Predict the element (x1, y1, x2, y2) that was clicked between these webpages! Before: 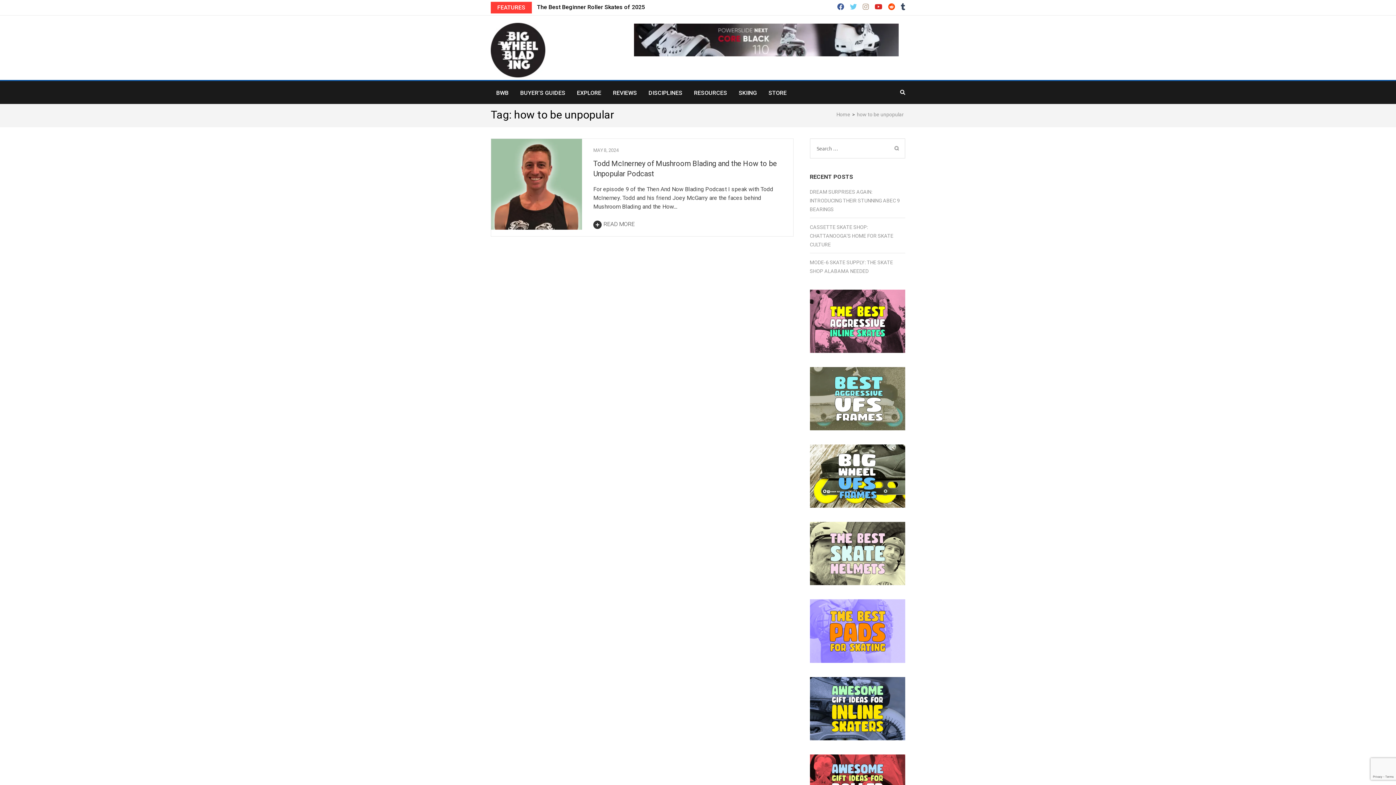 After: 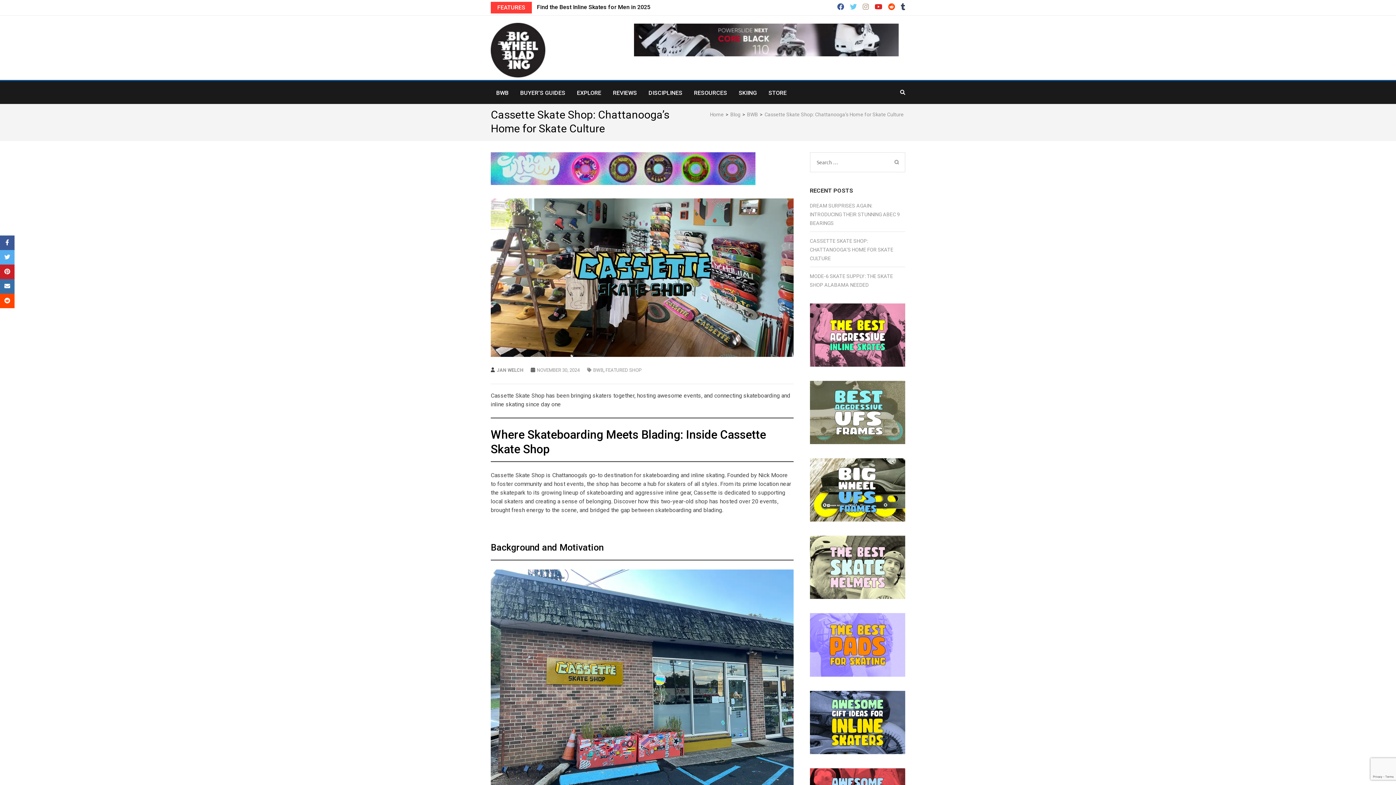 Action: bbox: (810, 224, 893, 247) label: CASSETTE SKATE SHOP: CHATTANOOGA’S HOME FOR SKATE CULTURE